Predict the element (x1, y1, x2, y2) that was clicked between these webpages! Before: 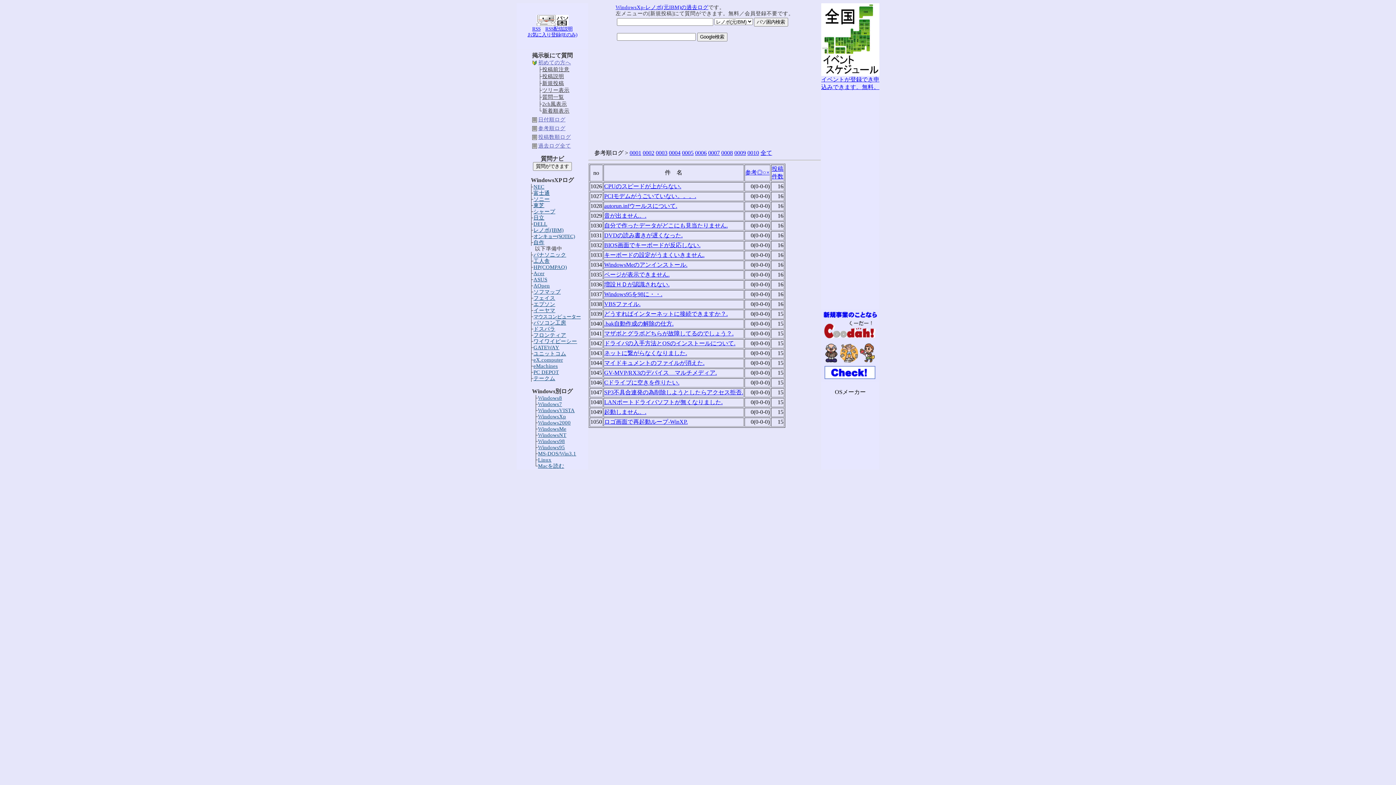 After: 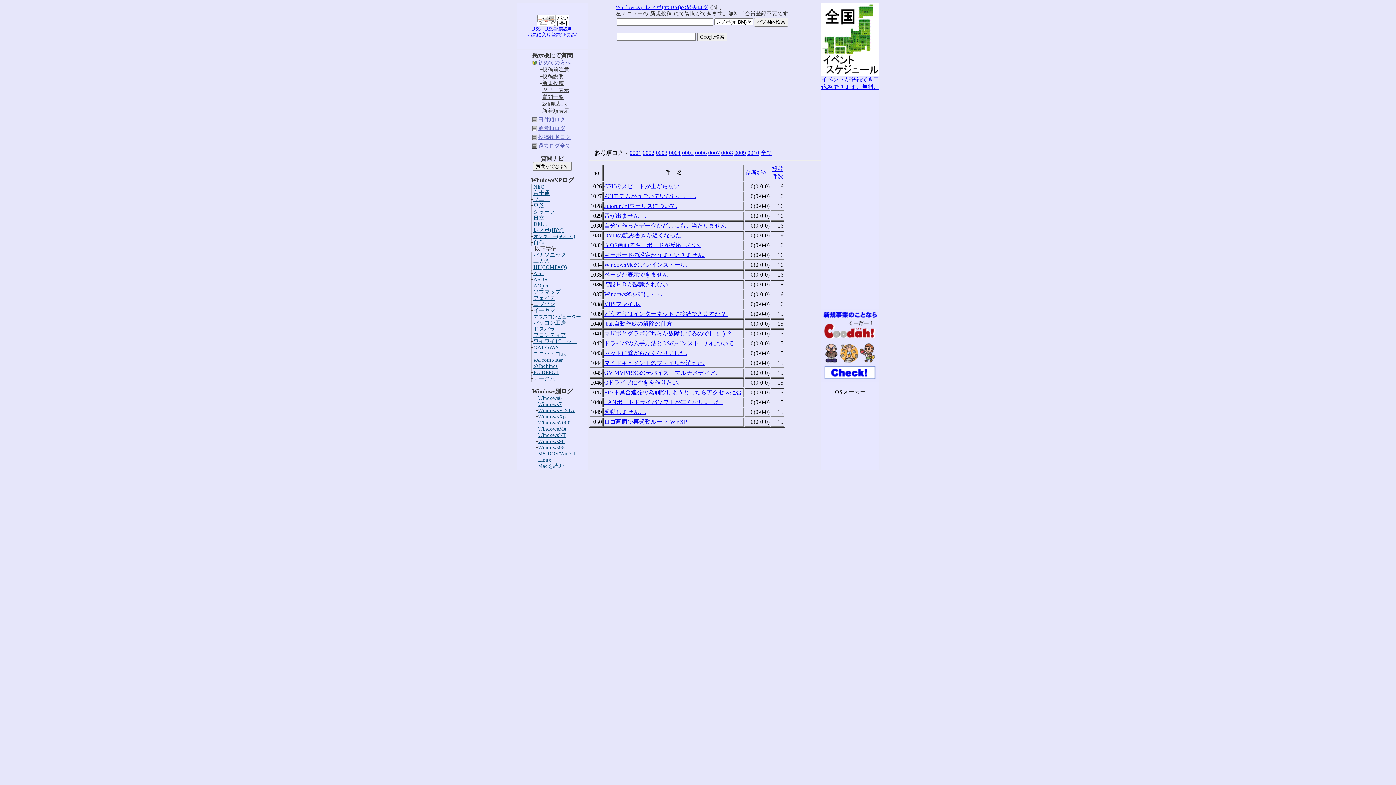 Action: bbox: (821, 377, 879, 383)